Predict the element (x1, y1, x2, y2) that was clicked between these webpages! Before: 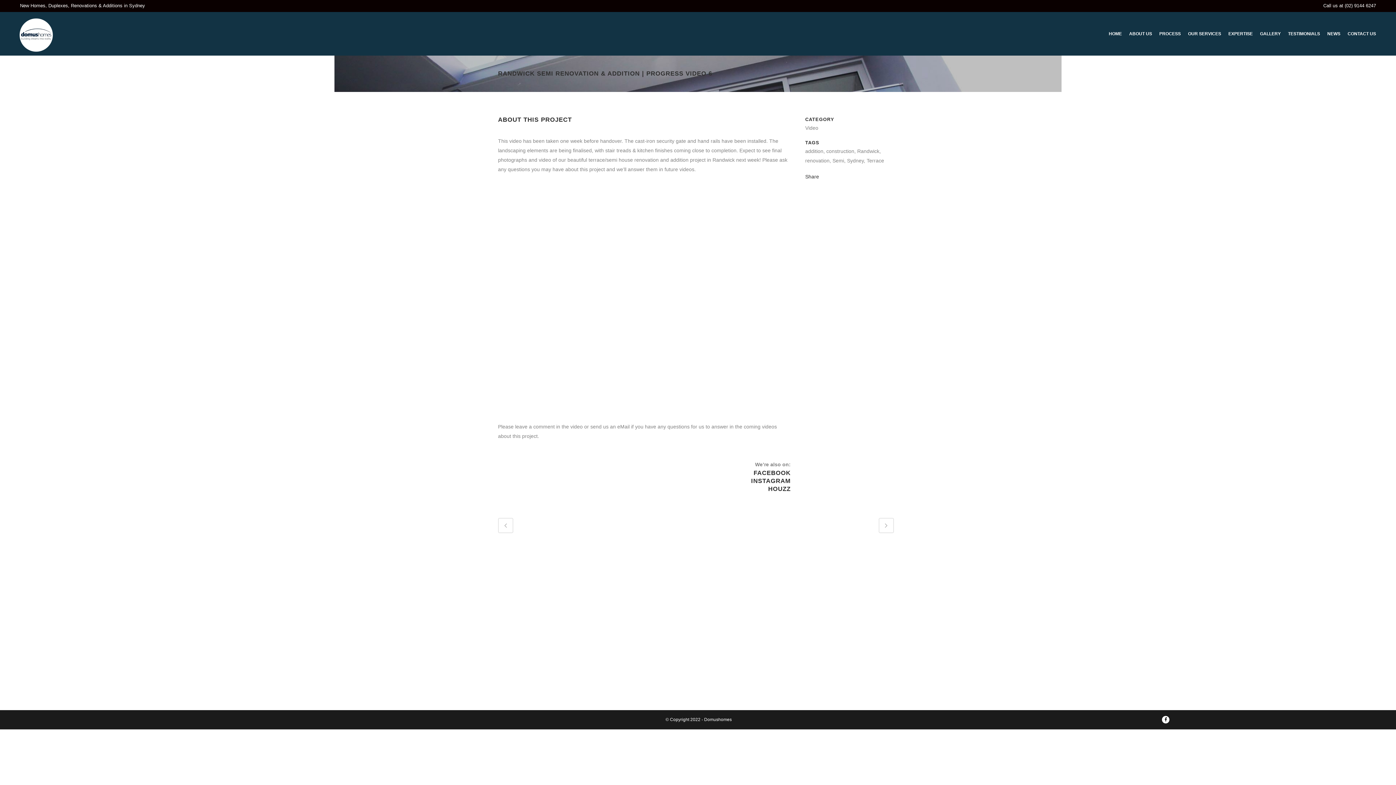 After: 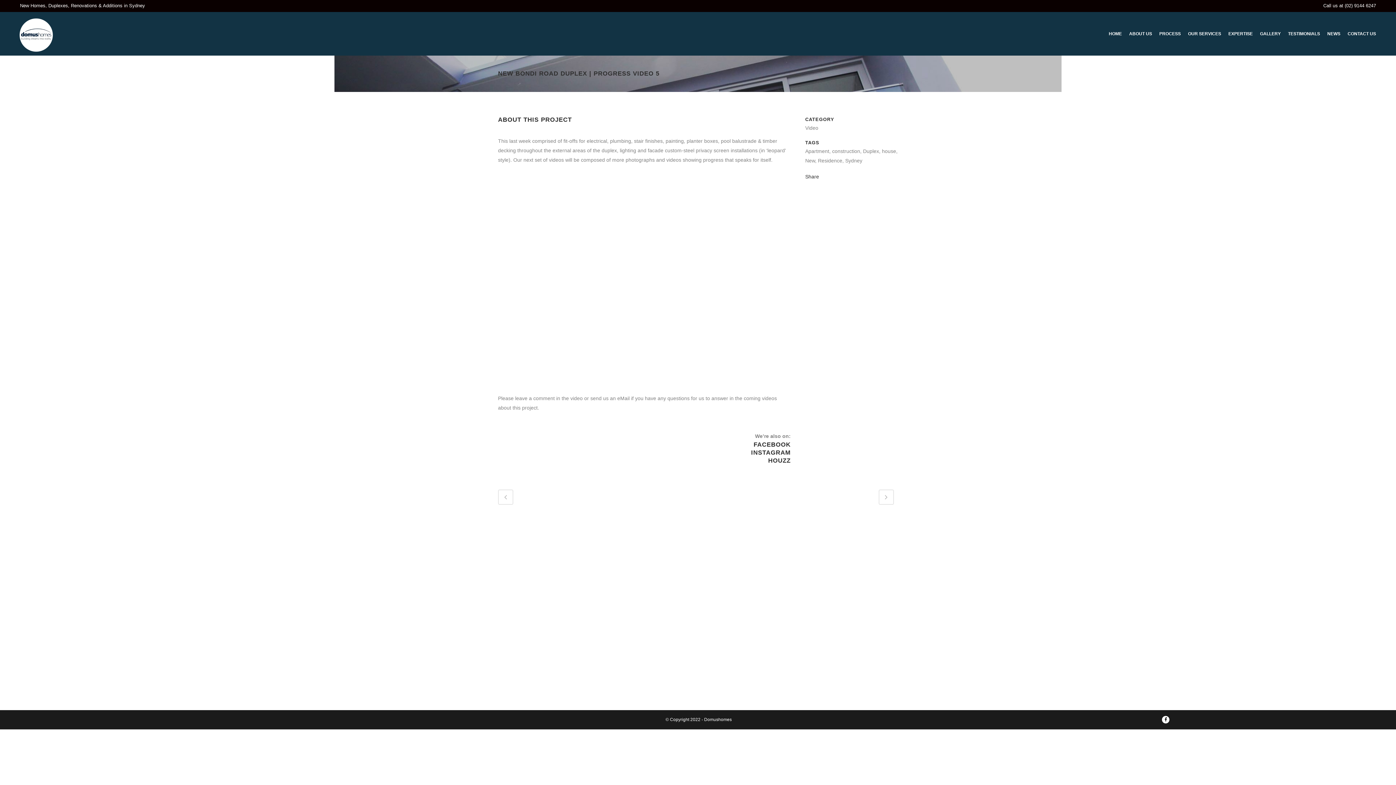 Action: bbox: (878, 518, 894, 533)